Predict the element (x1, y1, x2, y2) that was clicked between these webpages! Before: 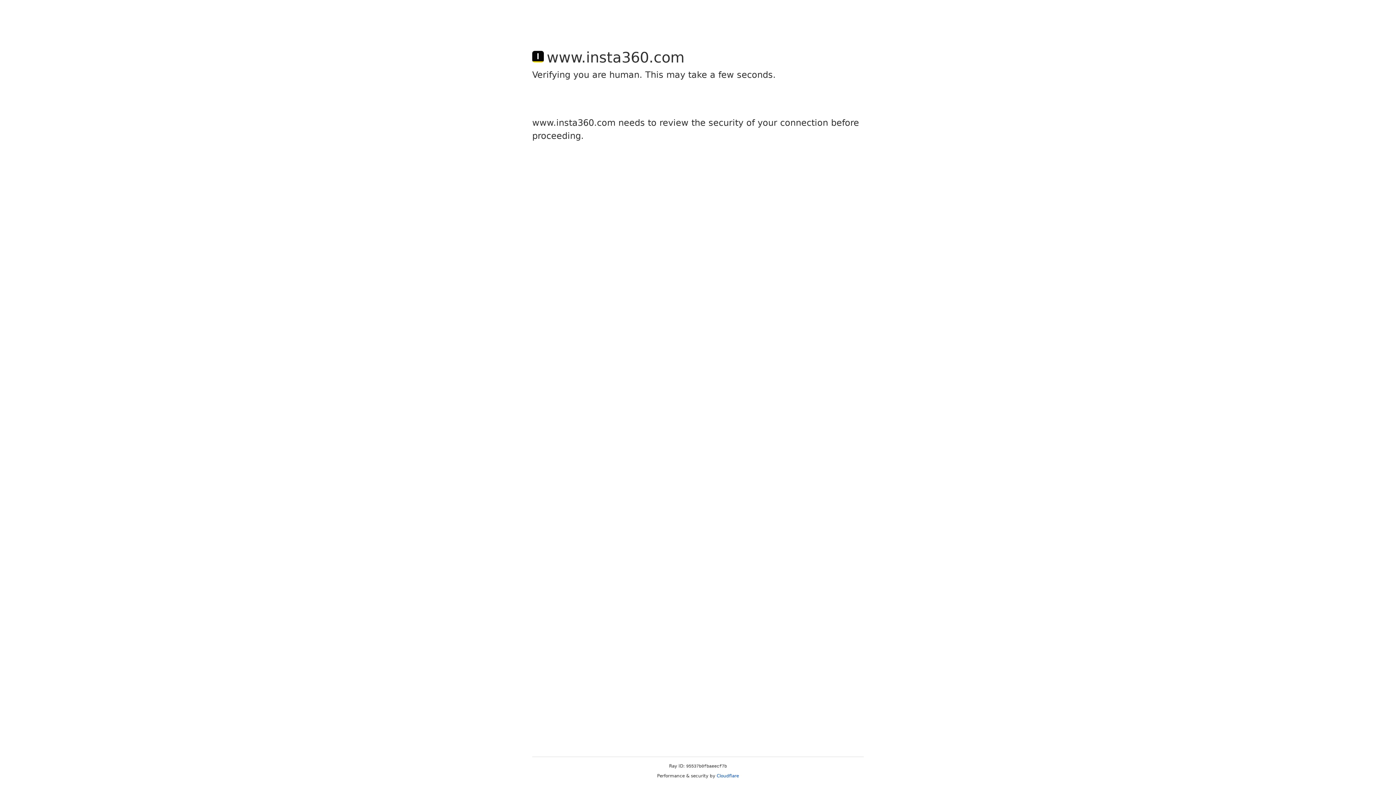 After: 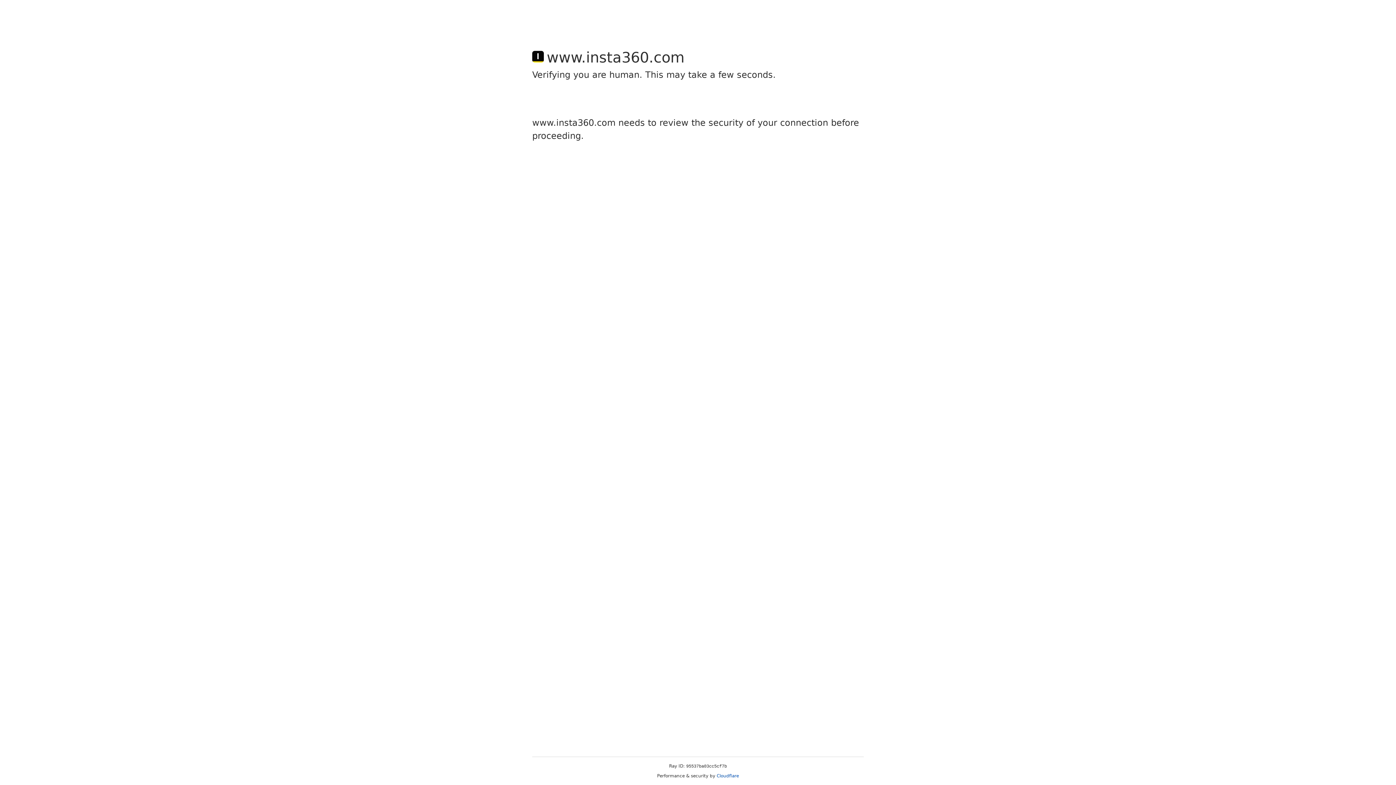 Action: label: Cloudflare bbox: (716, 773, 739, 778)